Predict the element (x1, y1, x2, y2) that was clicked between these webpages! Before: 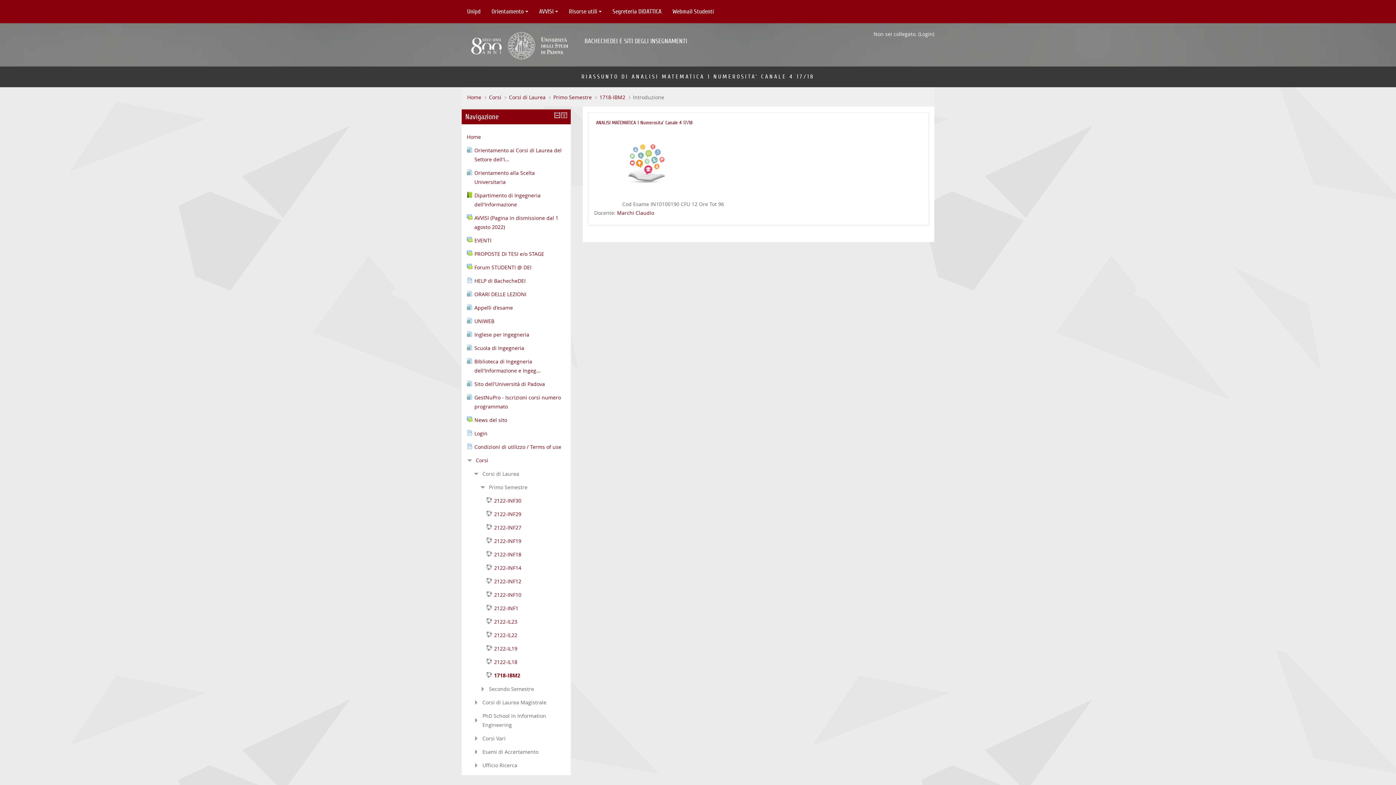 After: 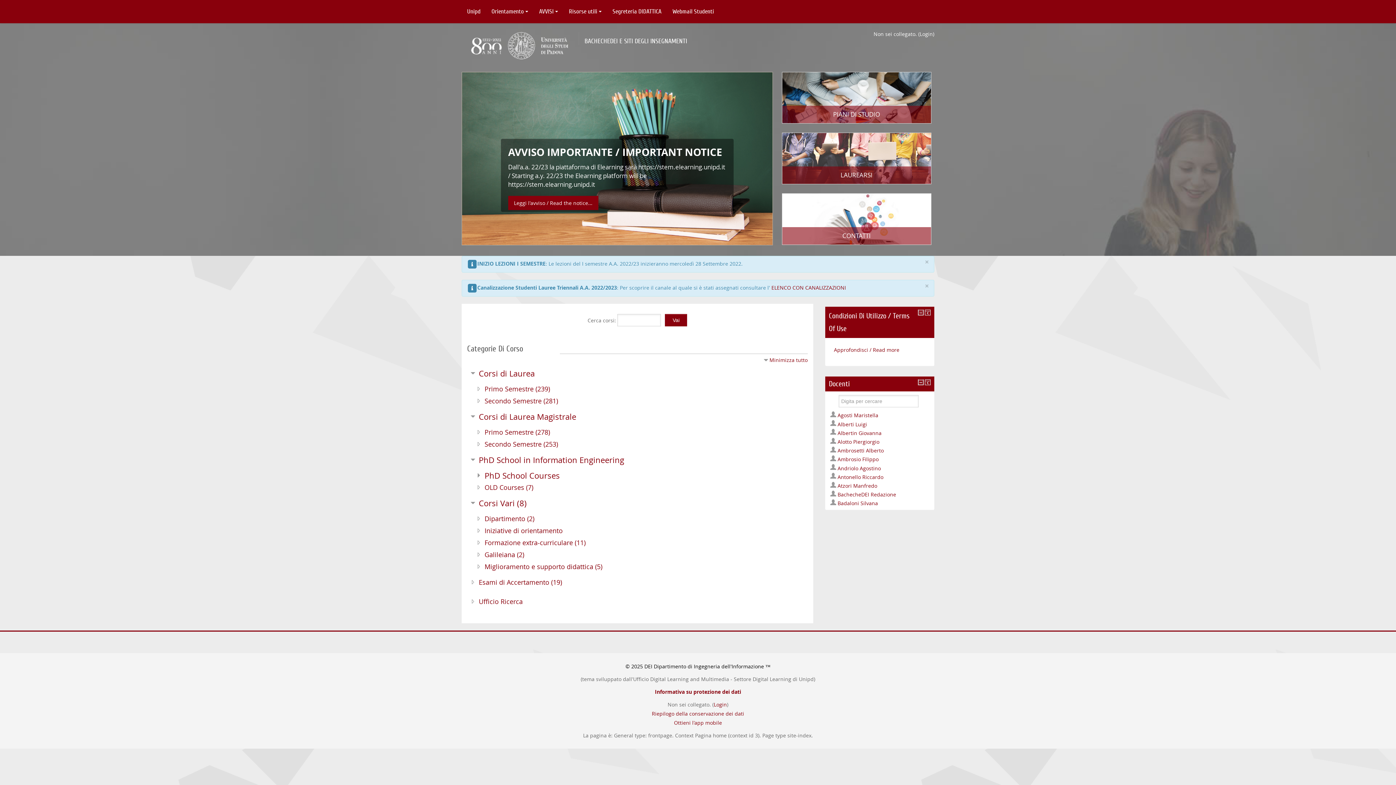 Action: bbox: (461, 23, 578, 66)